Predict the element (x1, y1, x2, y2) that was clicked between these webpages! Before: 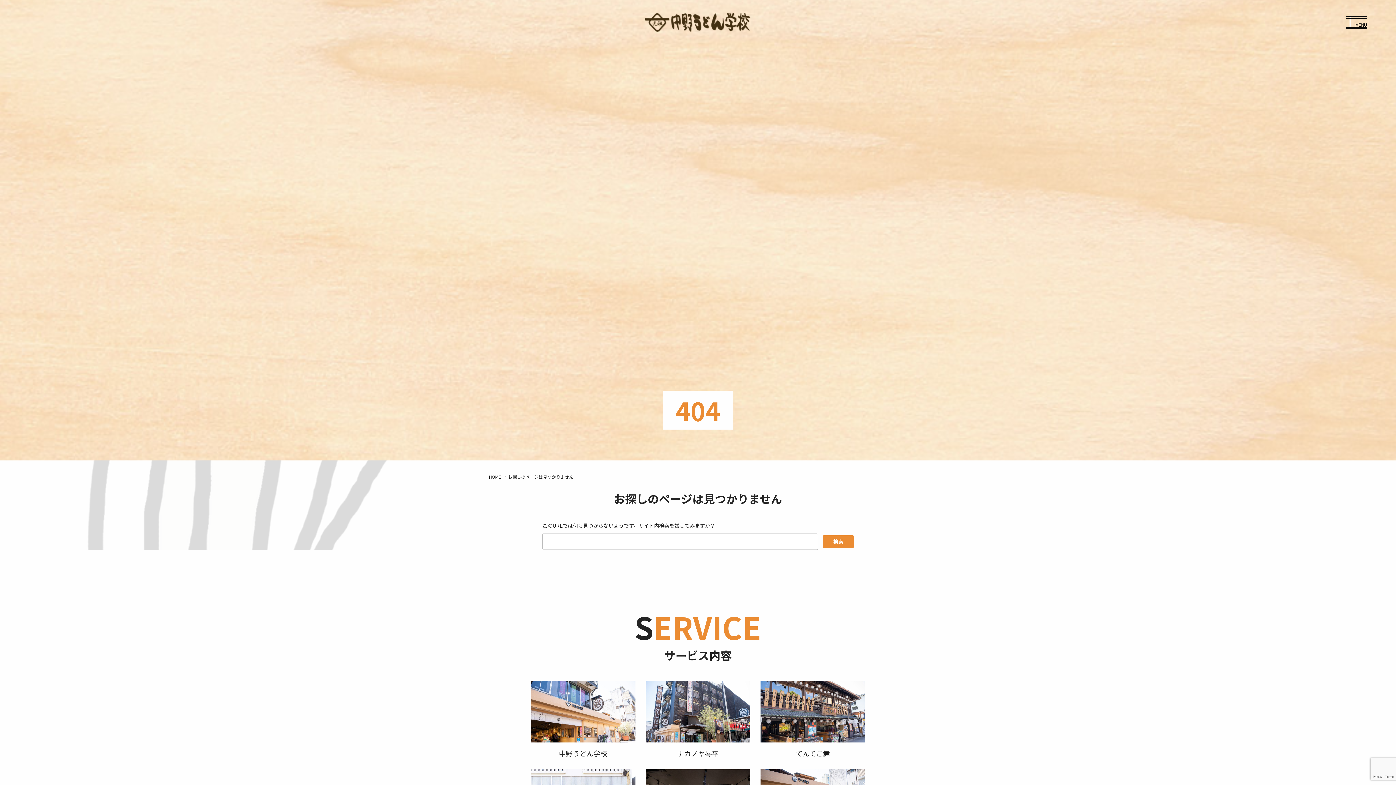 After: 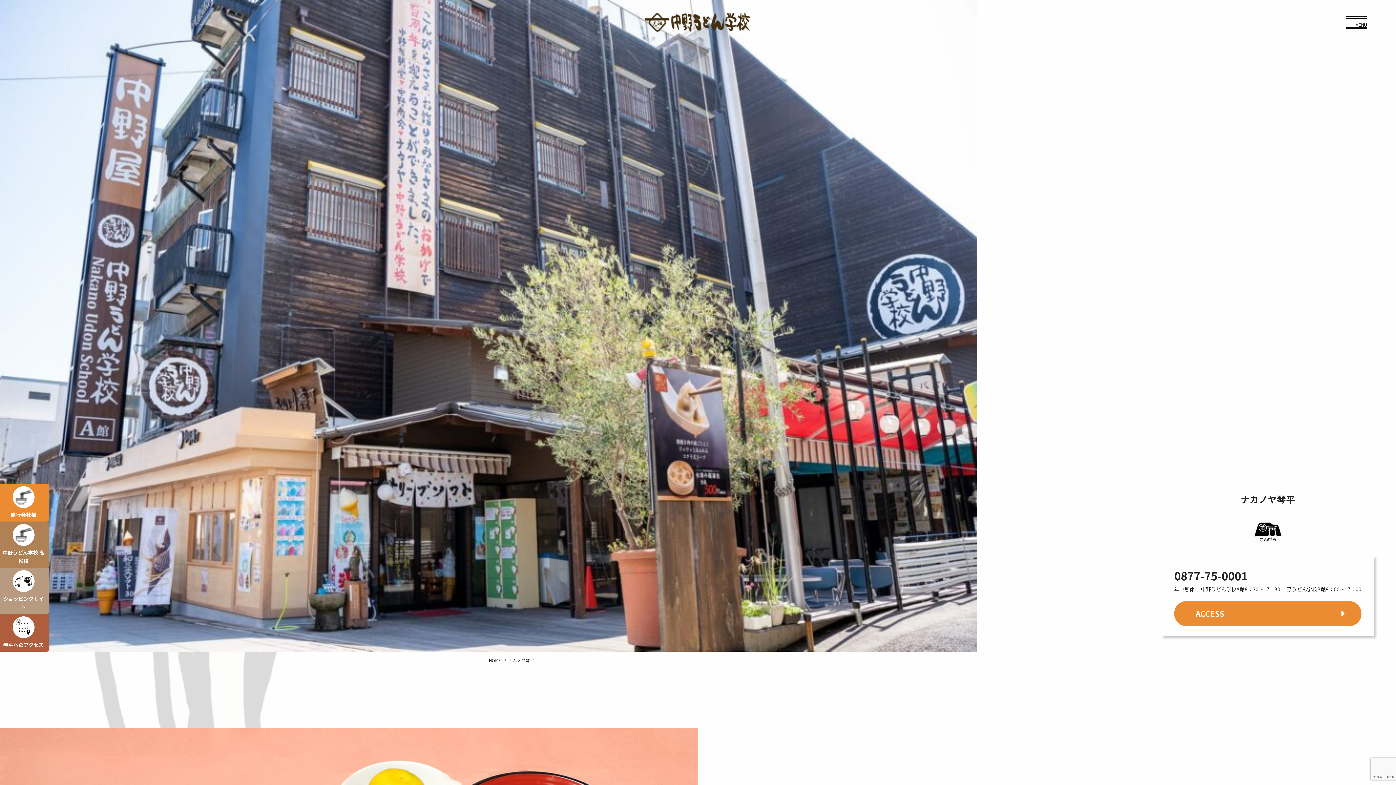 Action: bbox: (645, 680, 750, 759) label: ナカノヤ琴平